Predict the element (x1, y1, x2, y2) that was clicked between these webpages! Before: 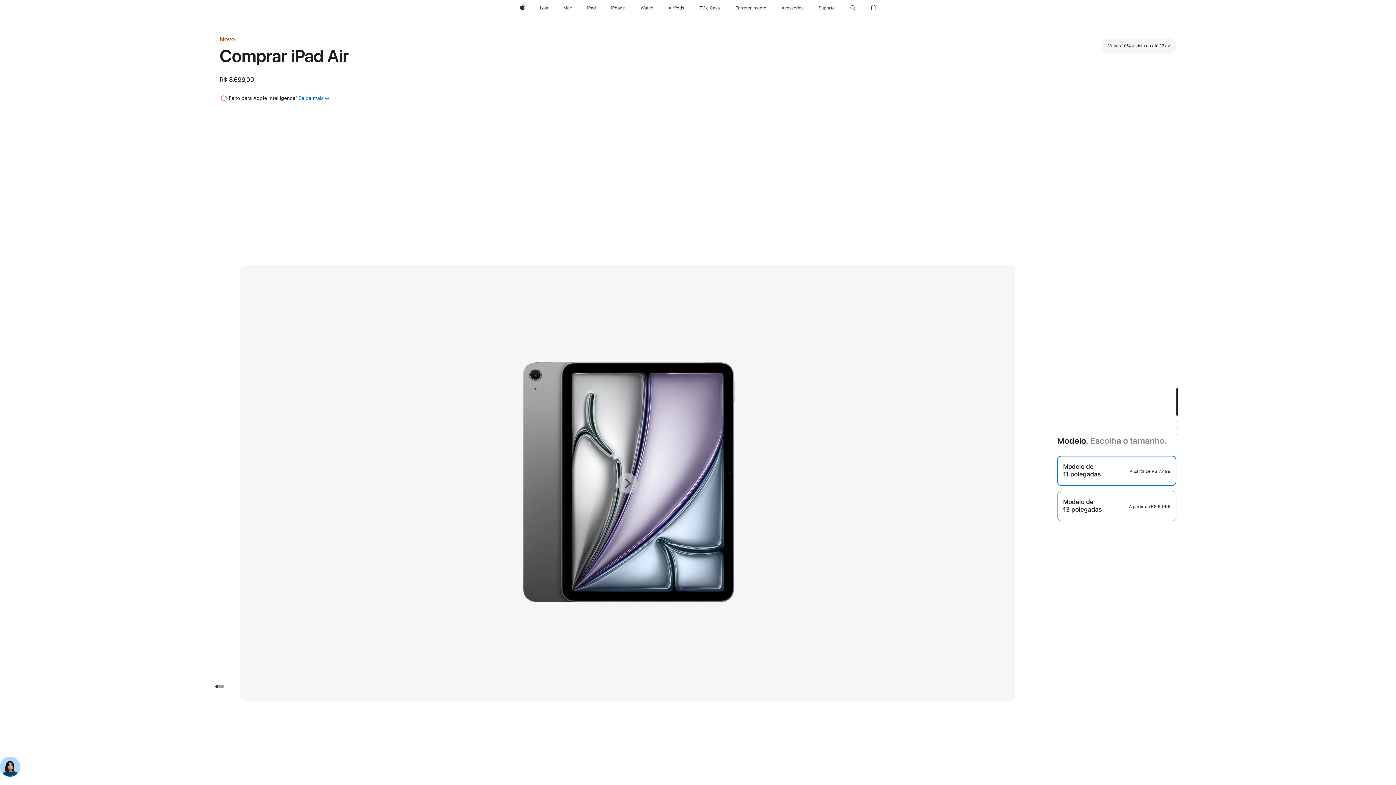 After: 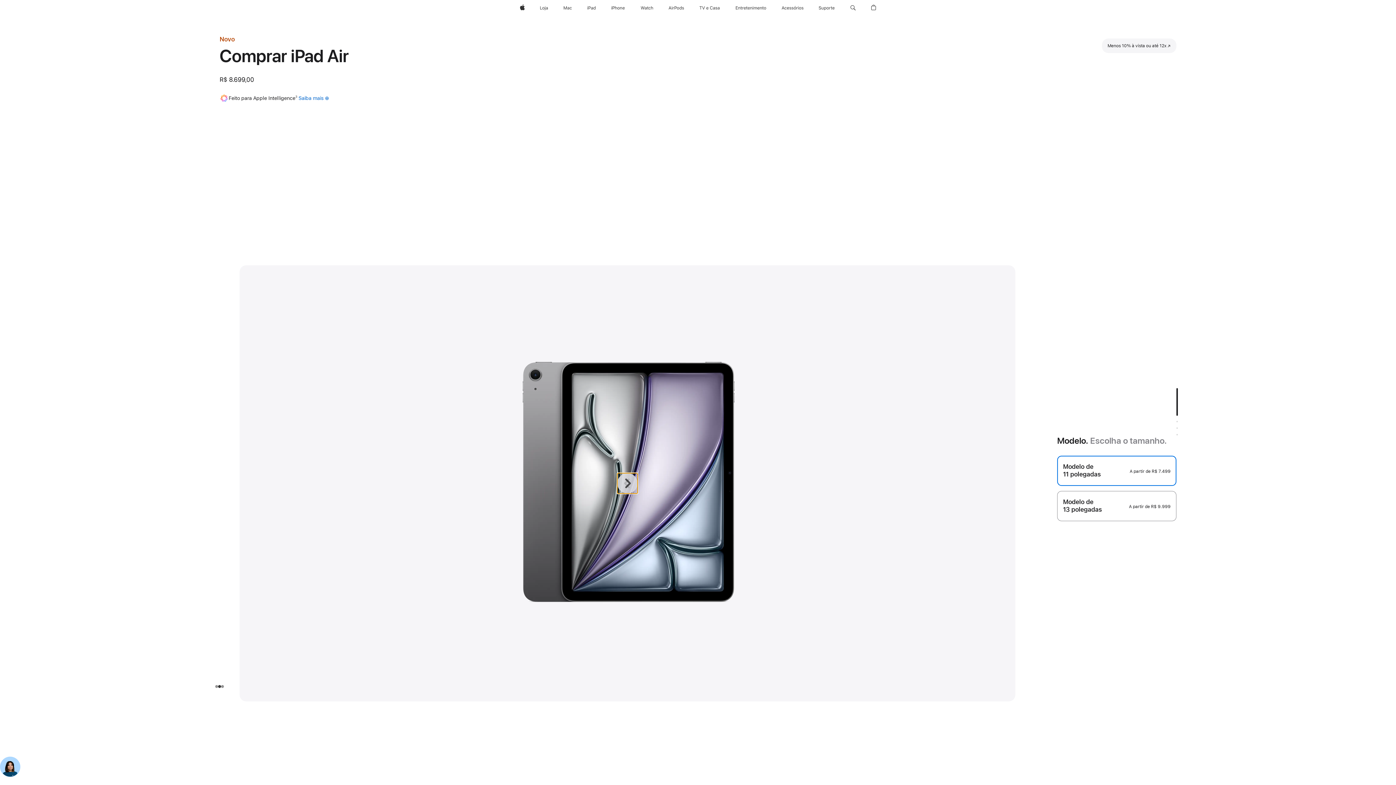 Action: bbox: (617, 473, 637, 493) label: Próxima imagem da galeria